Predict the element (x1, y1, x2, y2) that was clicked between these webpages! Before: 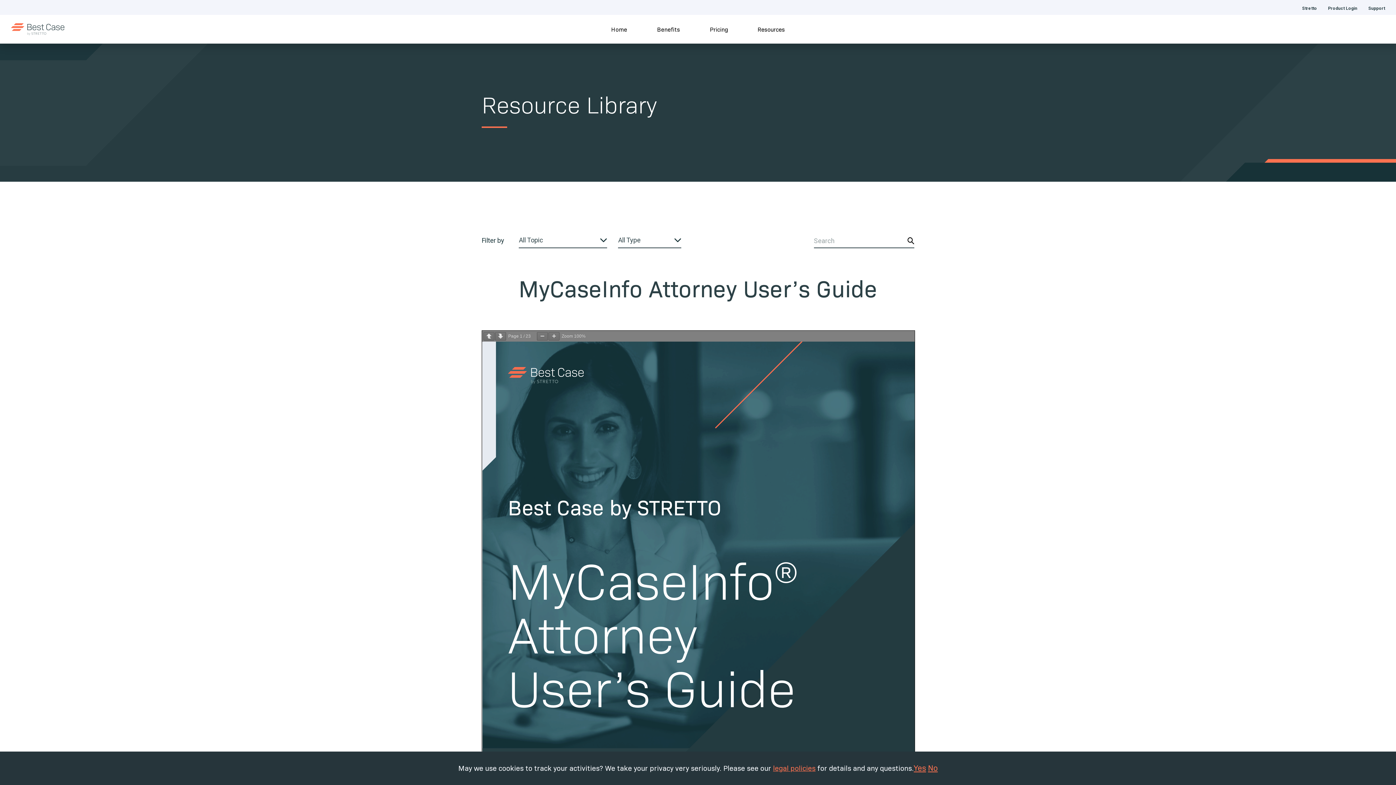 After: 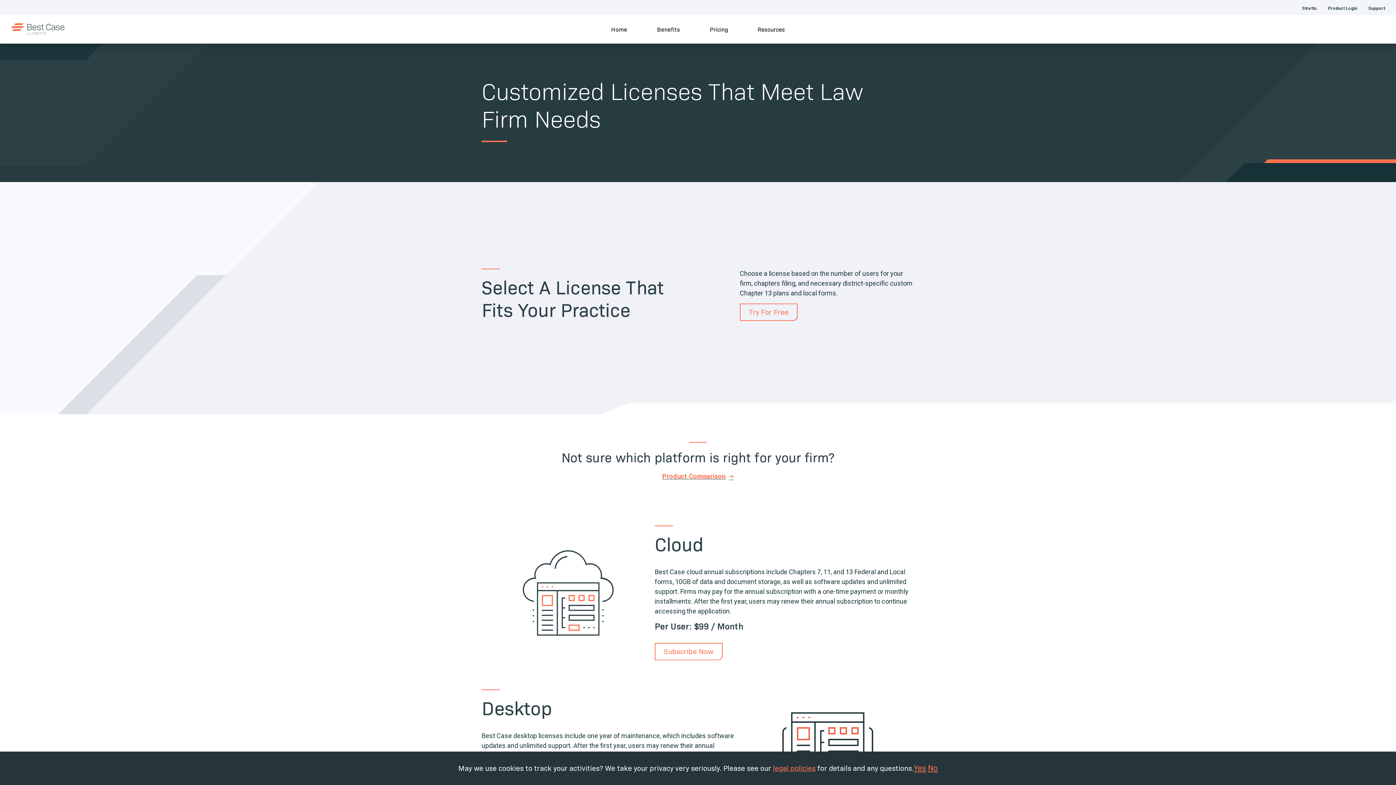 Action: label: Pricing bbox: (710, 26, 727, 33)